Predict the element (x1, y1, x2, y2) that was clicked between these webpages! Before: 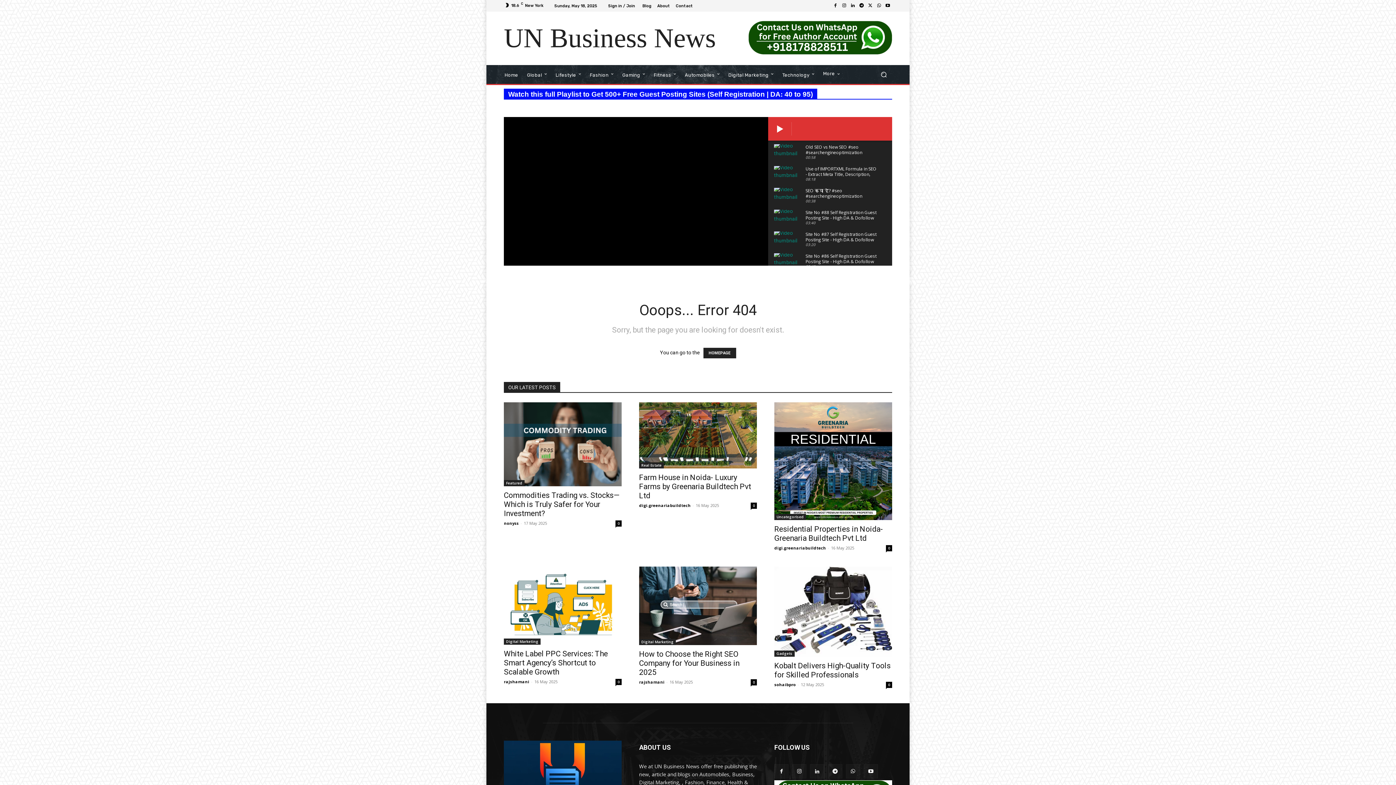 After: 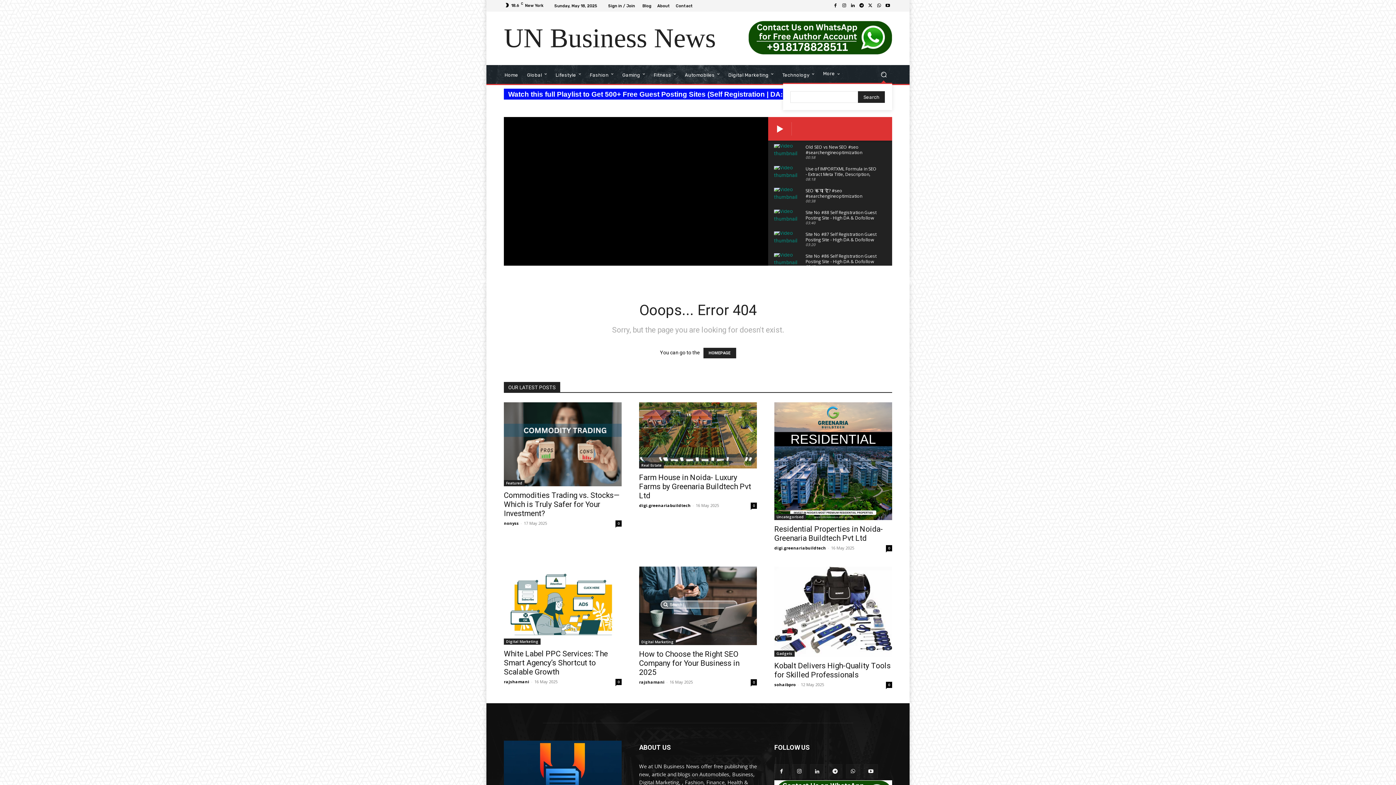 Action: label: Search bbox: (875, 65, 892, 82)